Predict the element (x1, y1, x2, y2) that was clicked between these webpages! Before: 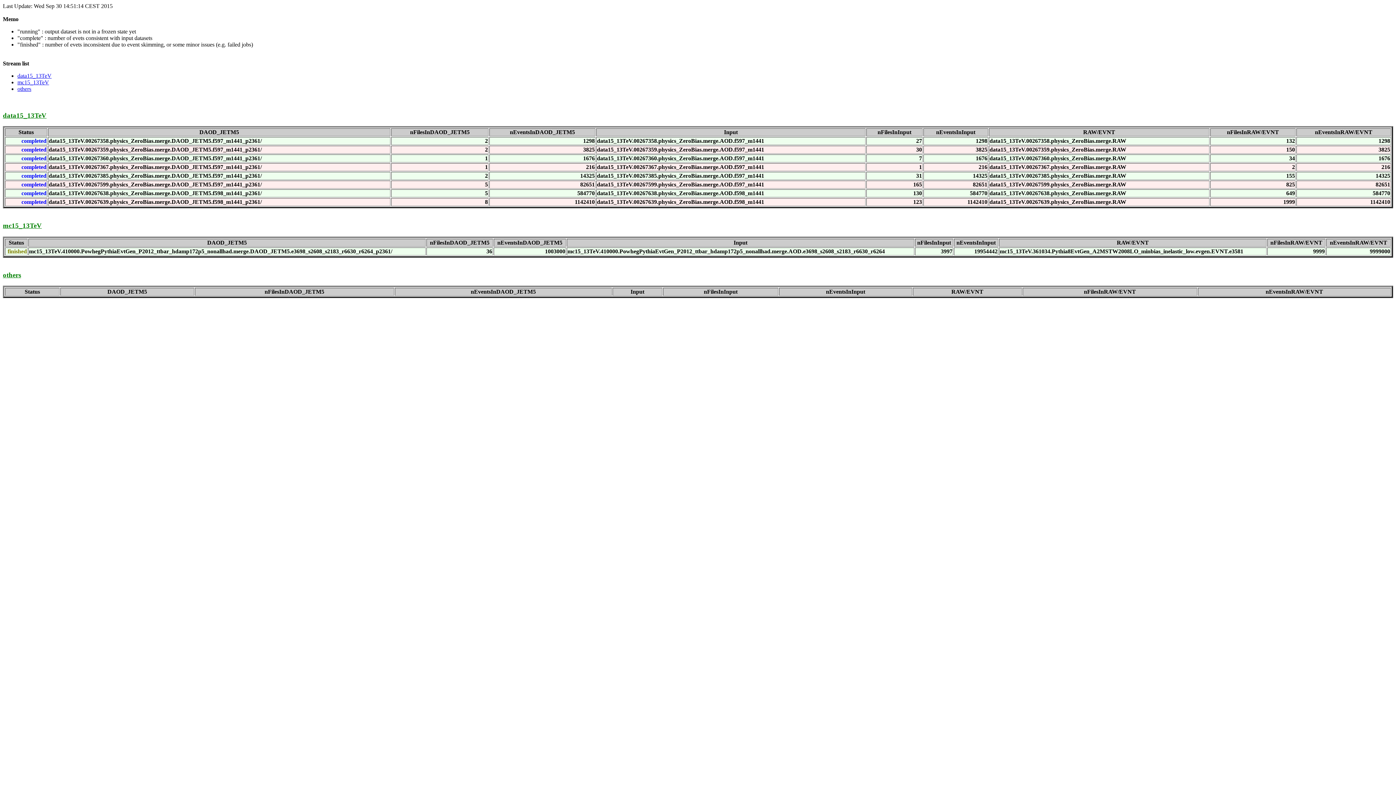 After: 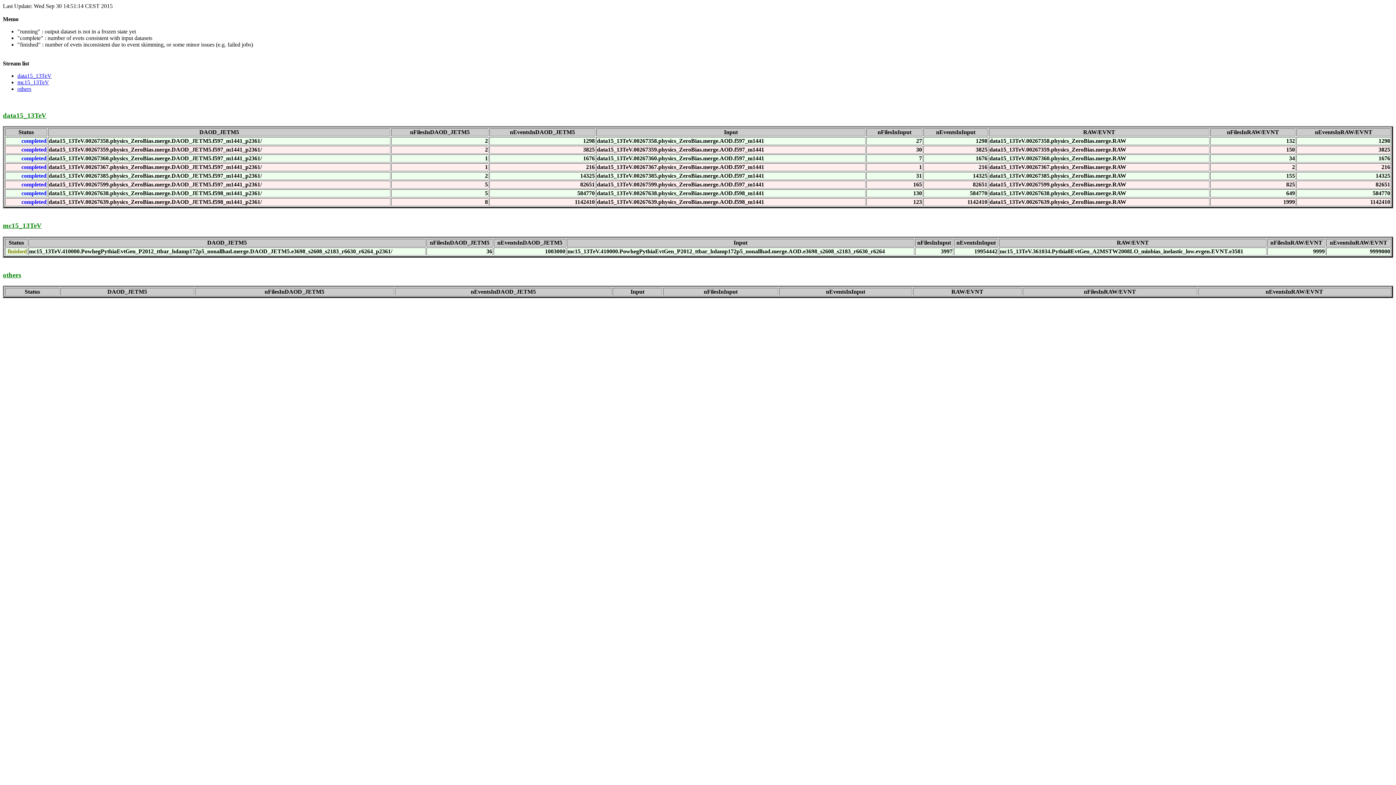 Action: bbox: (17, 85, 31, 92) label: others